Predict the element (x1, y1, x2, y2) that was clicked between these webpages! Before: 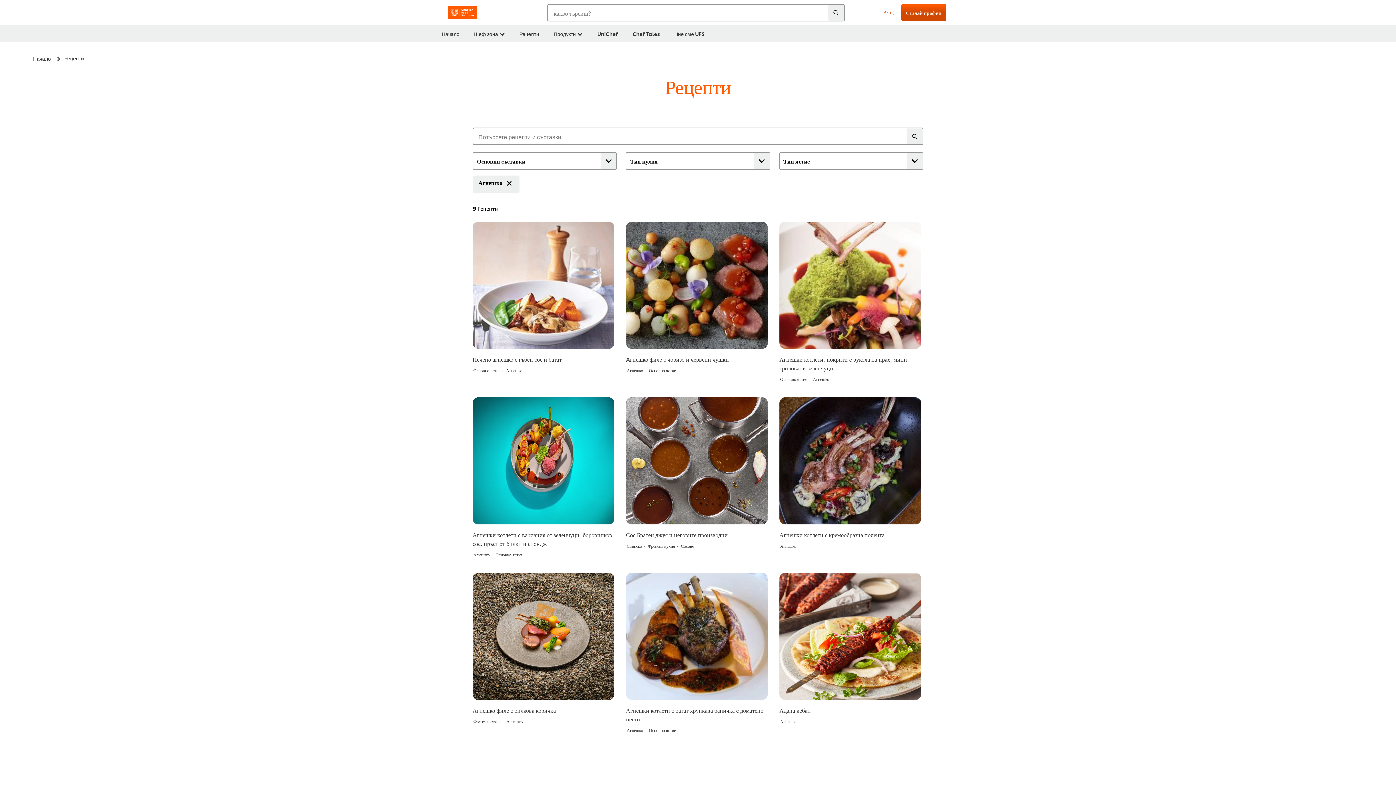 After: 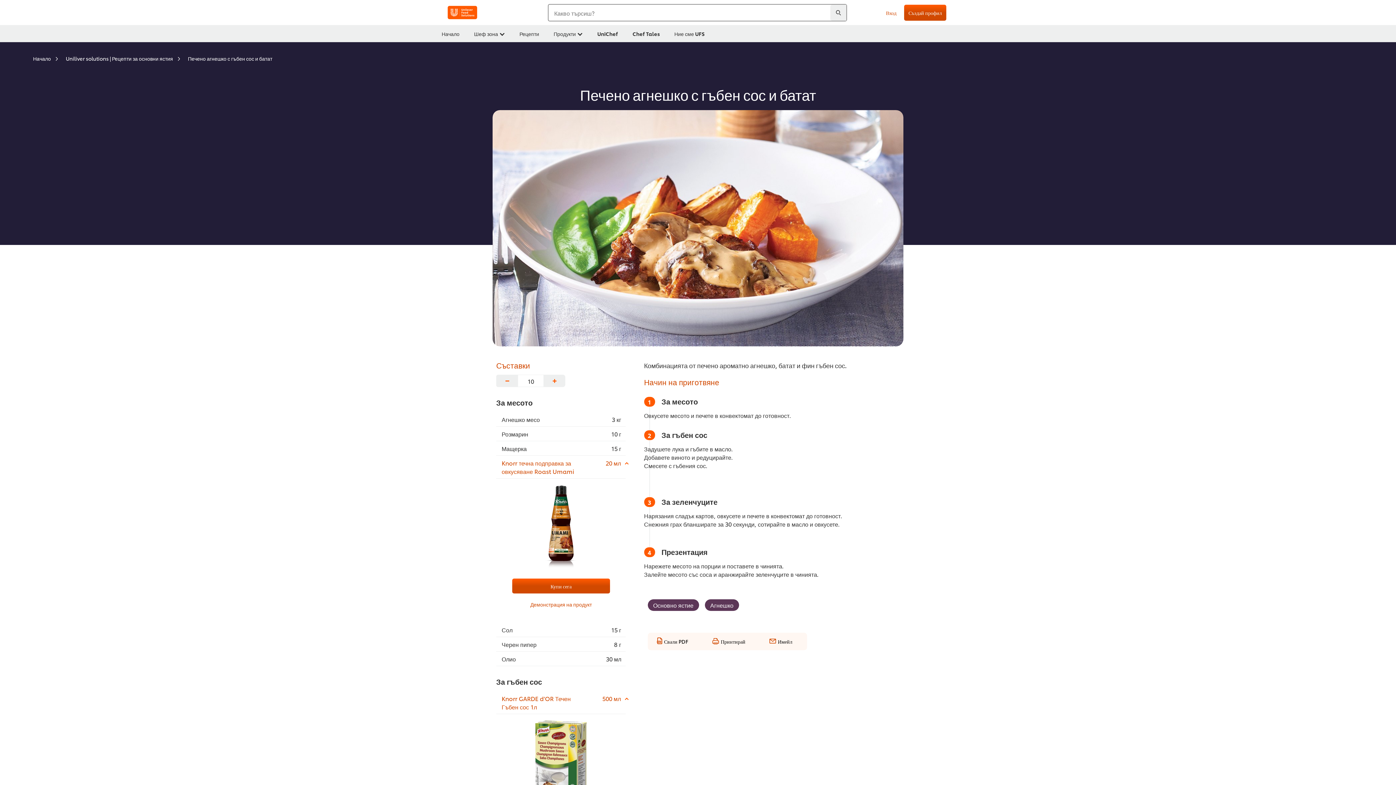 Action: bbox: (472, 221, 614, 349)